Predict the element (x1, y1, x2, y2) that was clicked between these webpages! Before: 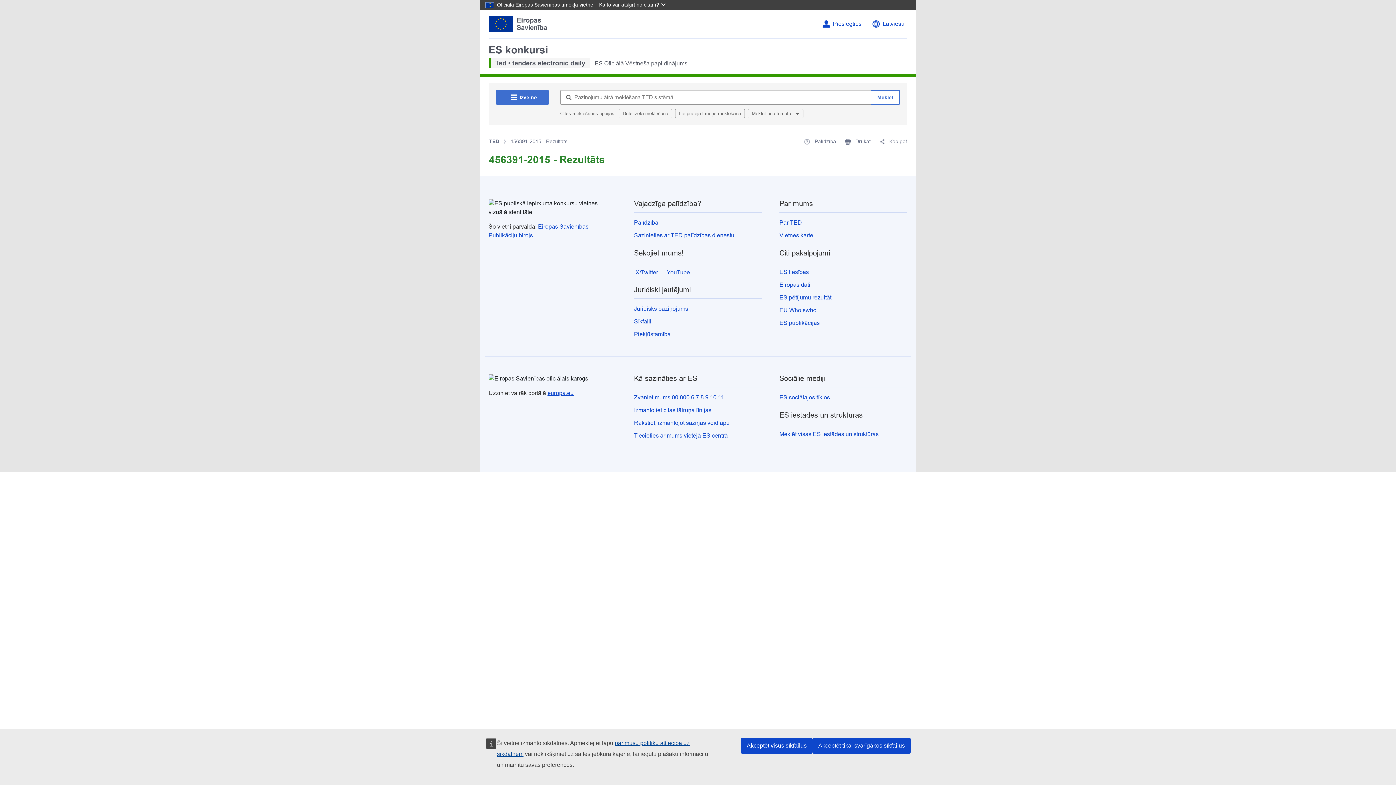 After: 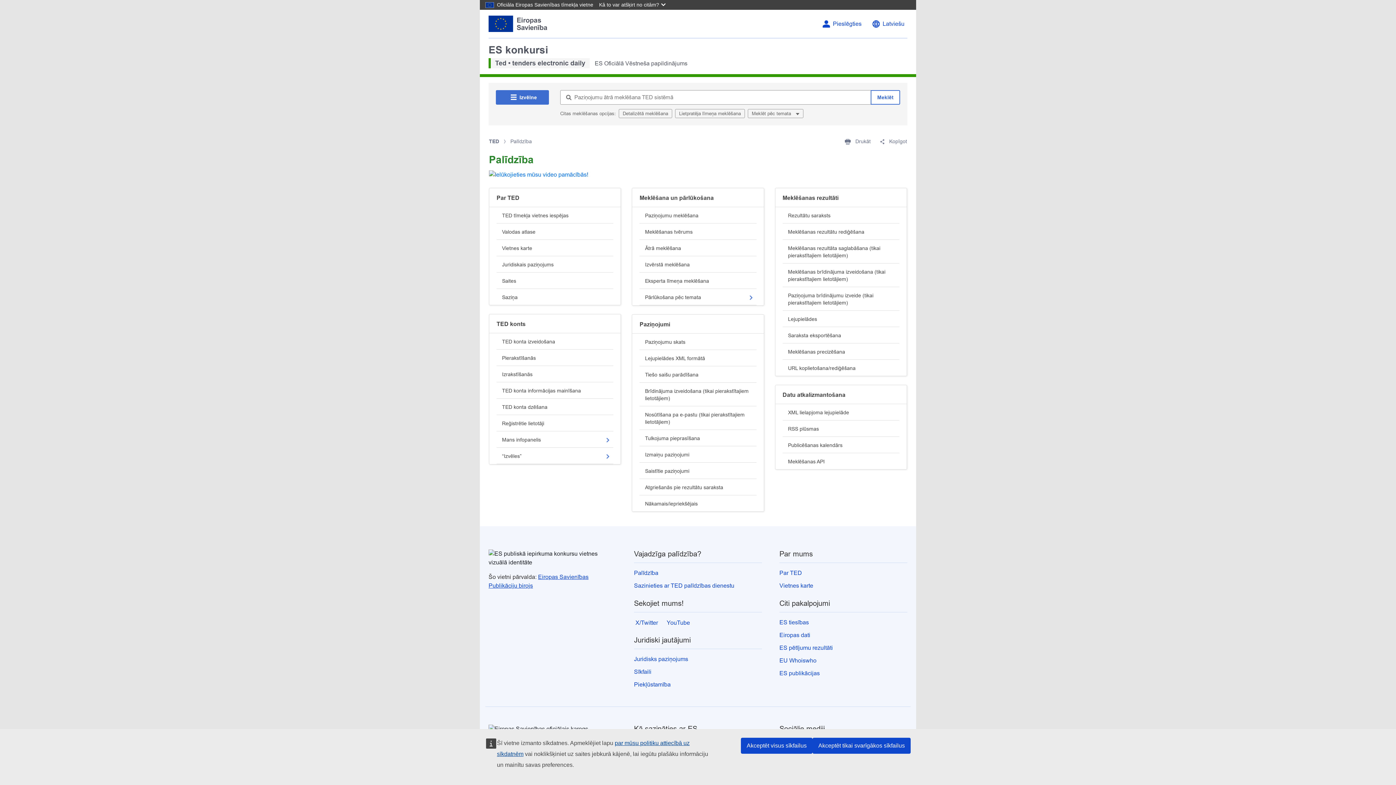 Action: bbox: (804, 137, 836, 145) label:  Palīdzība